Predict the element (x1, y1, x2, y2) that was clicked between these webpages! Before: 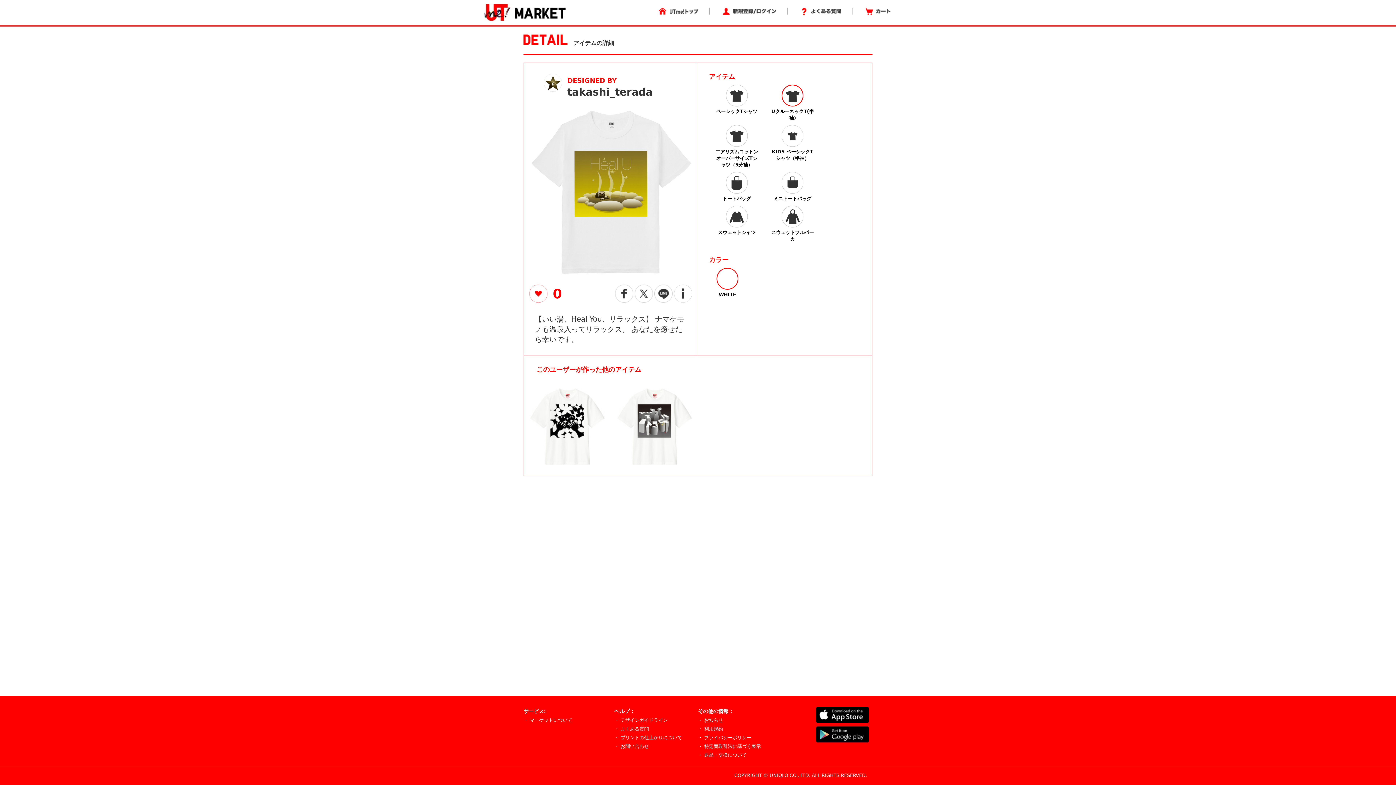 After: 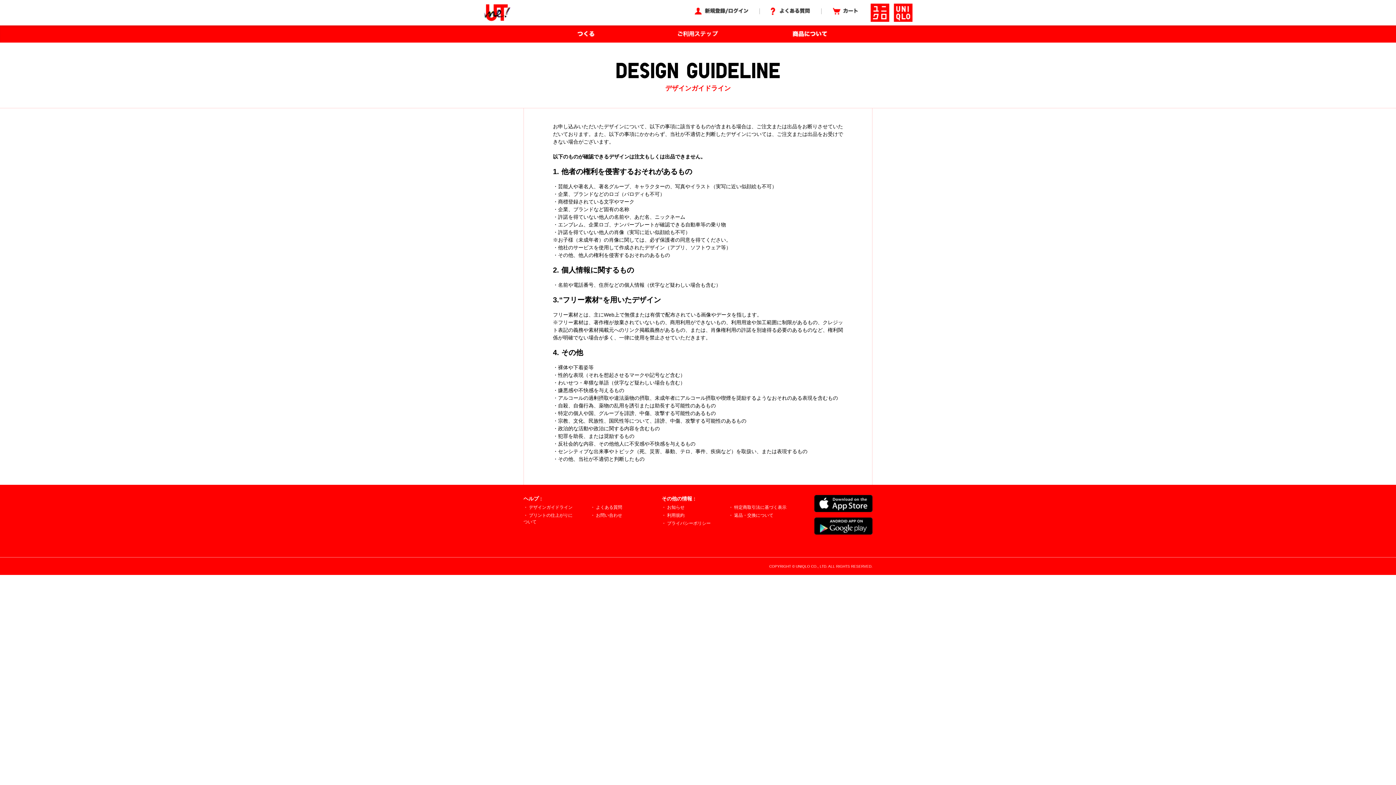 Action: label: ・ デザインガイドライン bbox: (614, 717, 668, 723)